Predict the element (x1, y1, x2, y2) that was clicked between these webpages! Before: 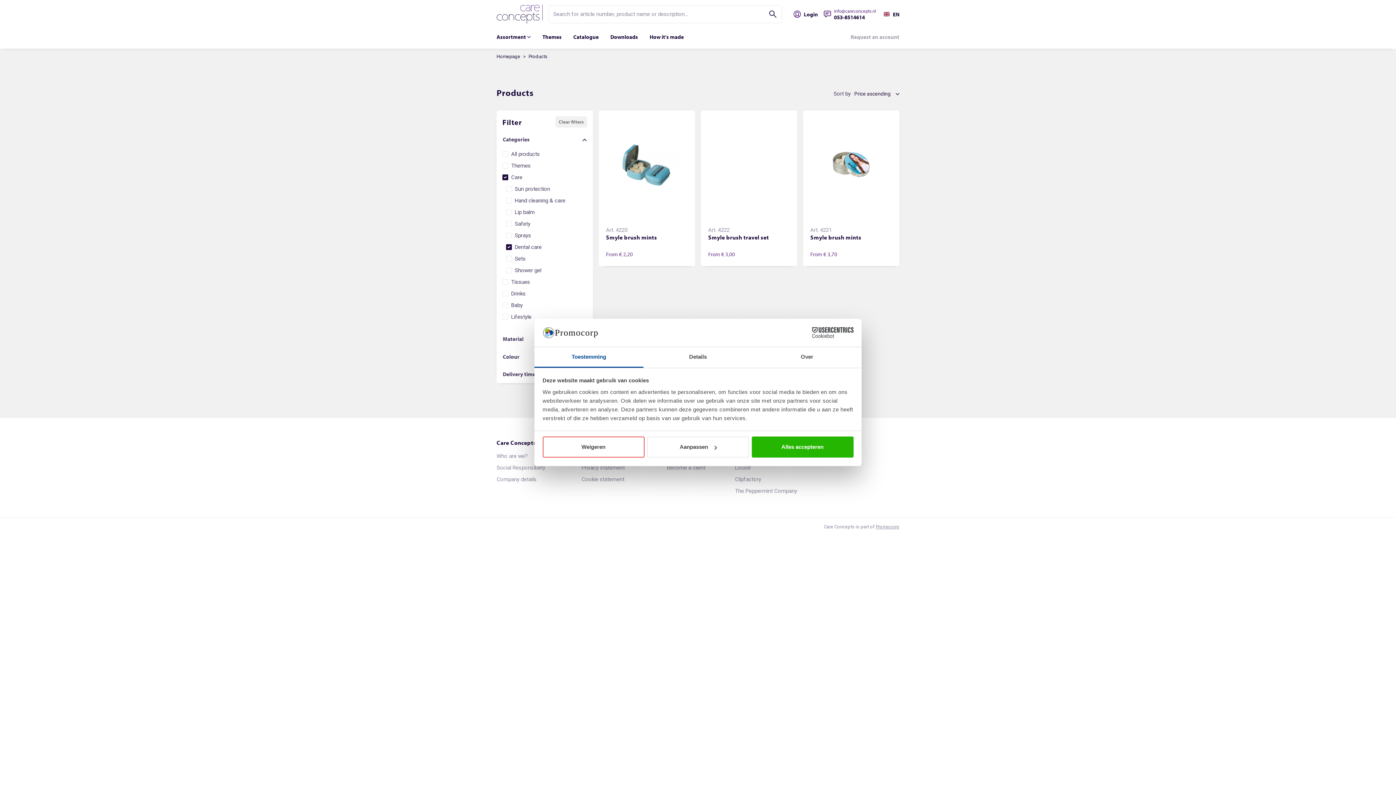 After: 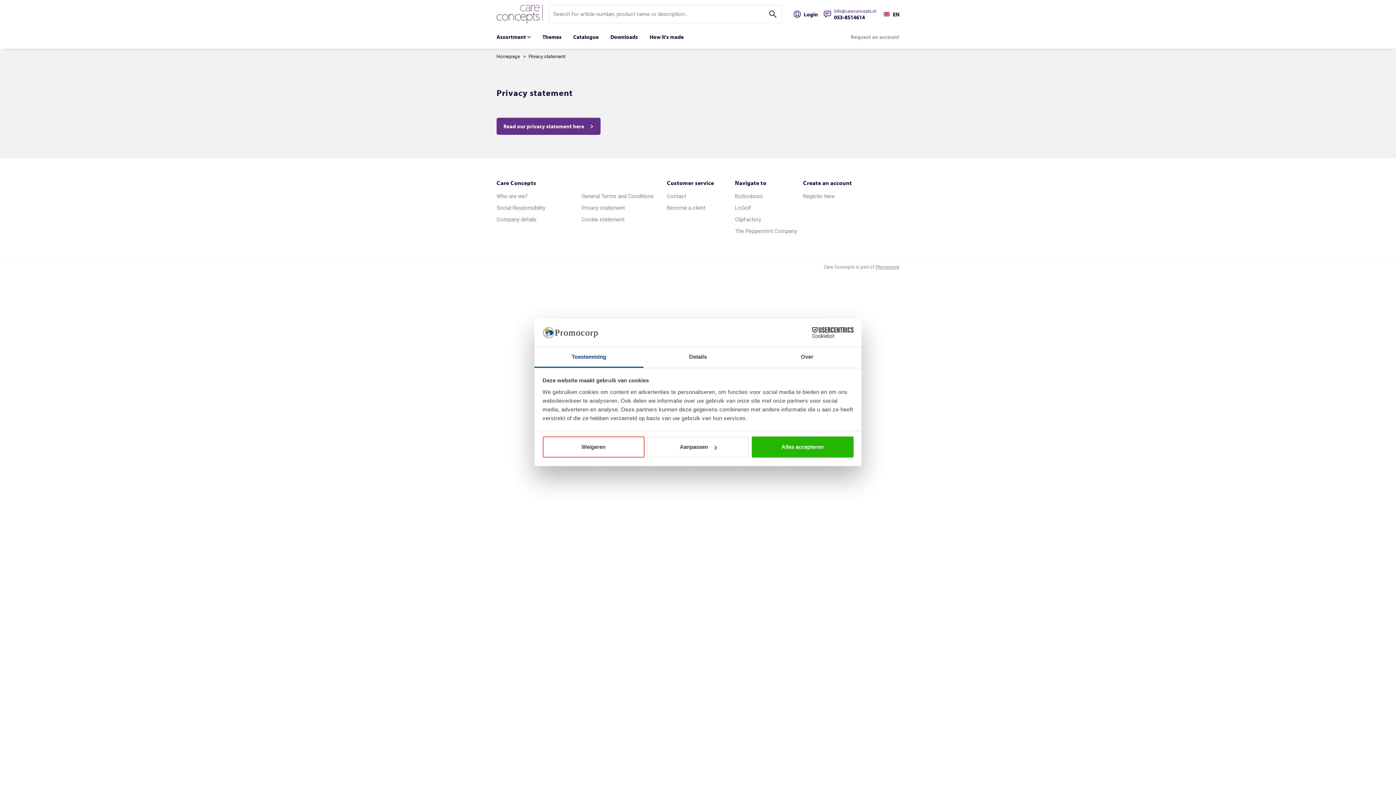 Action: bbox: (581, 464, 624, 471) label: Privacy statement